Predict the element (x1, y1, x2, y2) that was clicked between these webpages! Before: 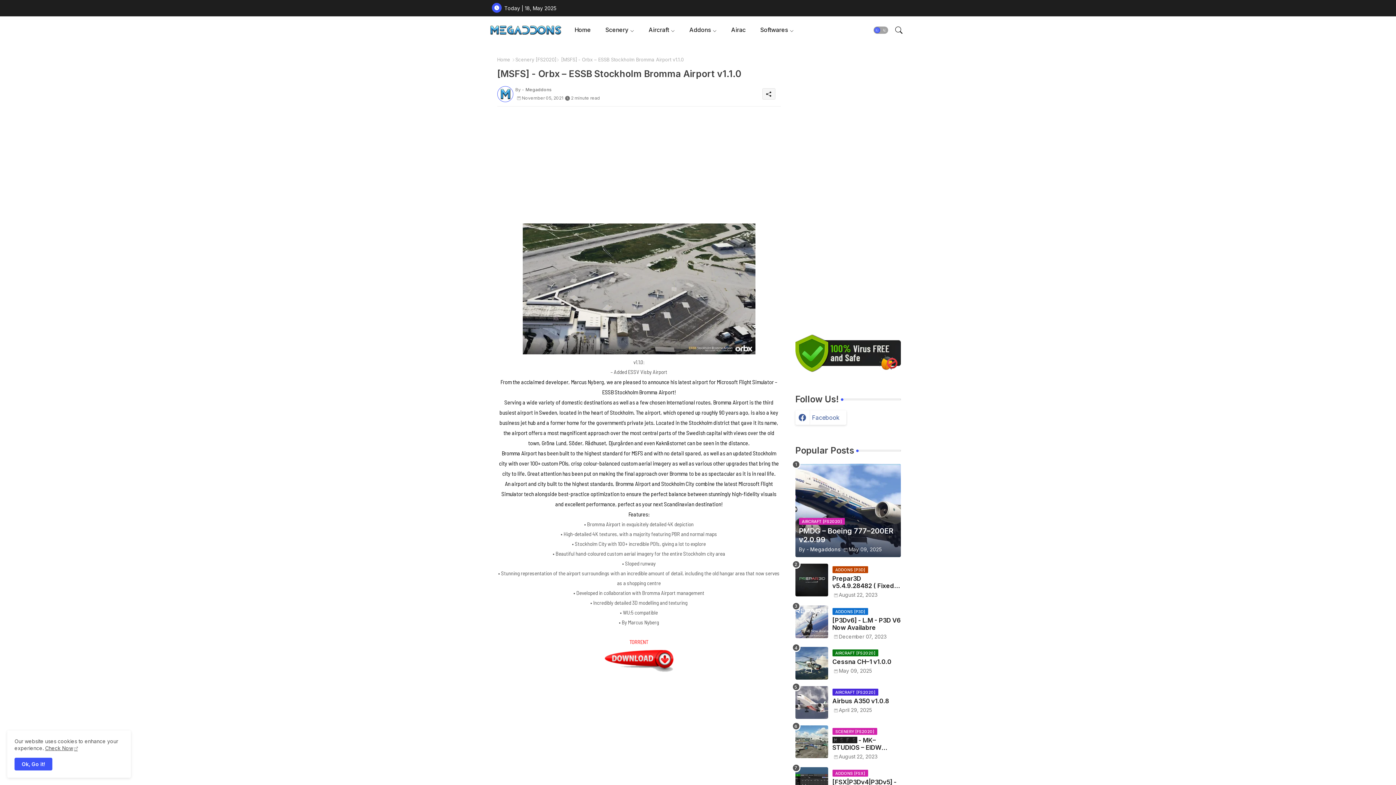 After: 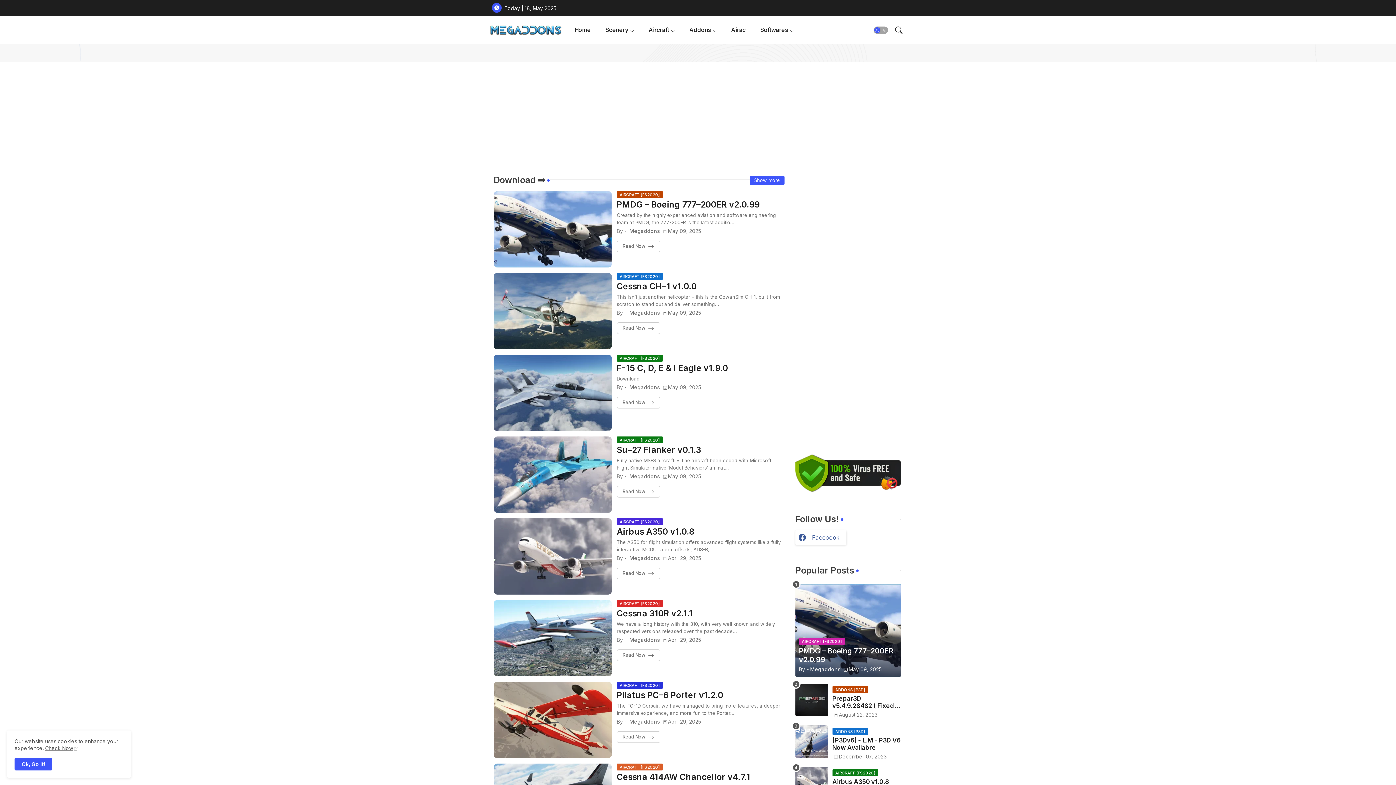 Action: label: Home bbox: (497, 56, 510, 63)